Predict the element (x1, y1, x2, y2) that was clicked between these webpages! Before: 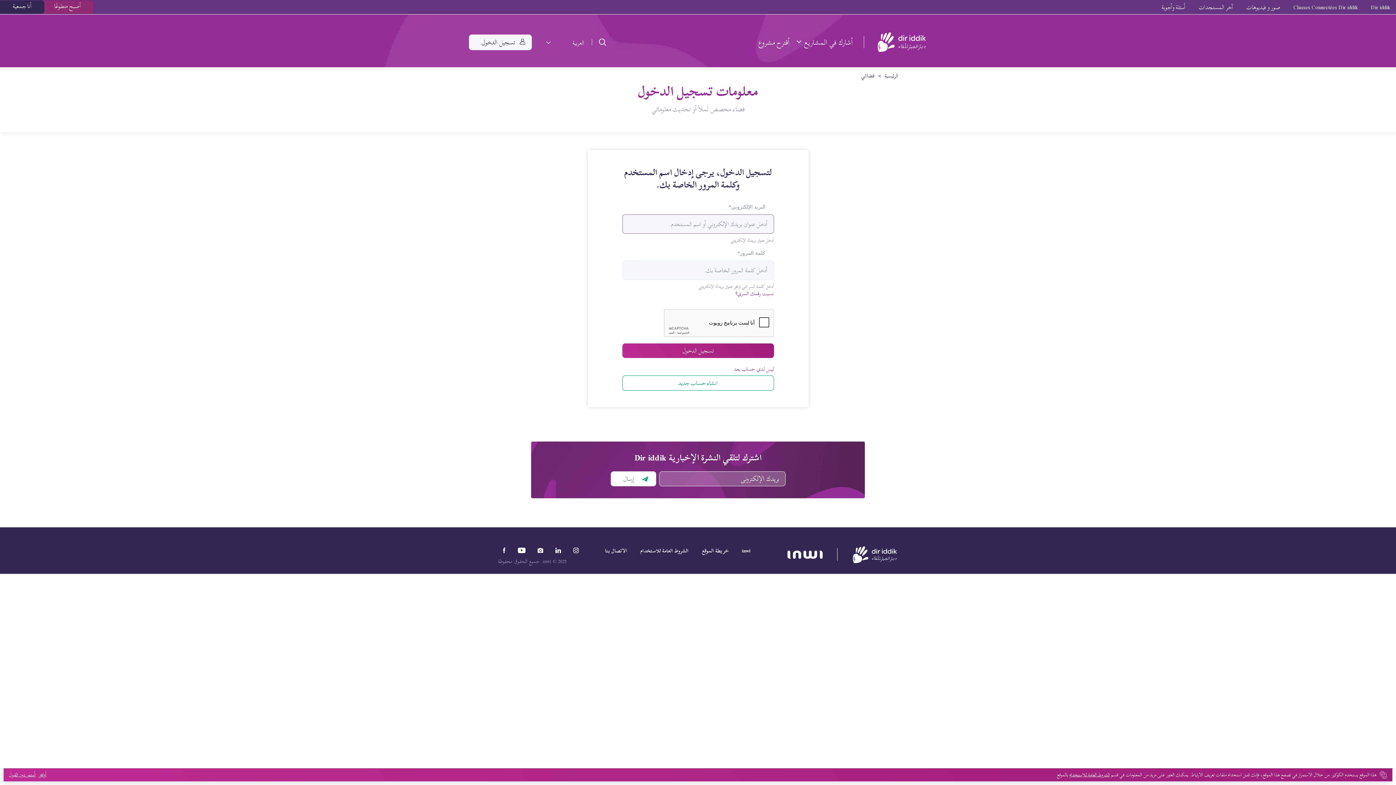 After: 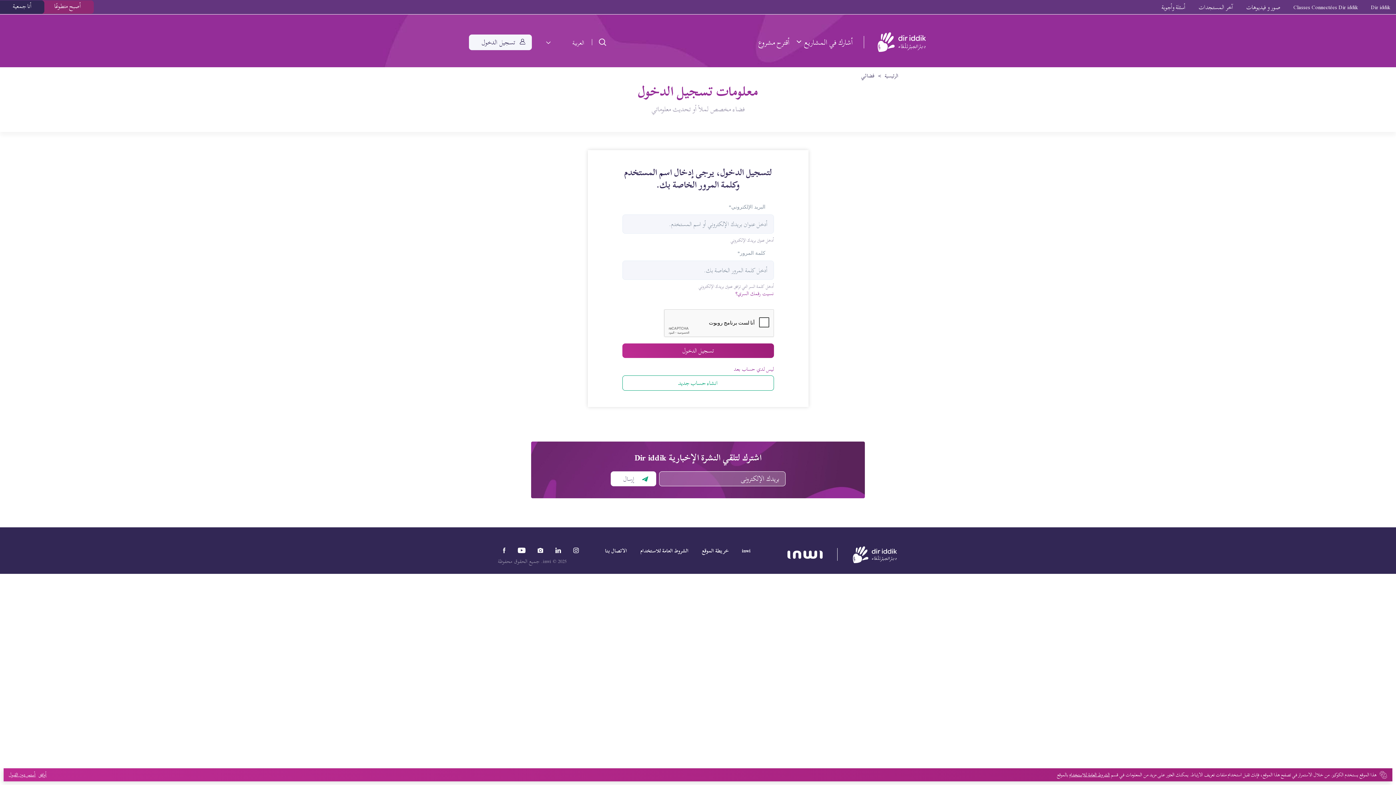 Action: bbox: (787, 551, 822, 559)